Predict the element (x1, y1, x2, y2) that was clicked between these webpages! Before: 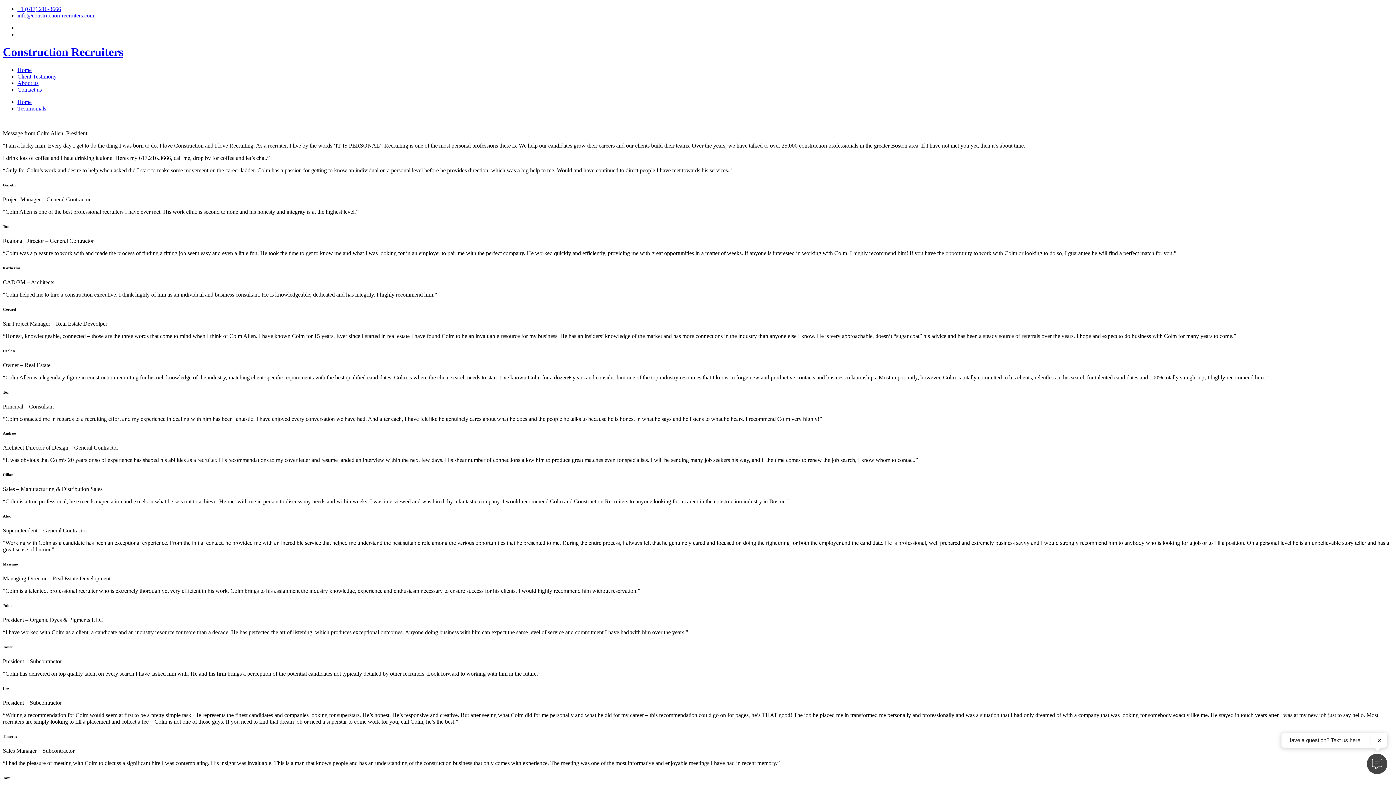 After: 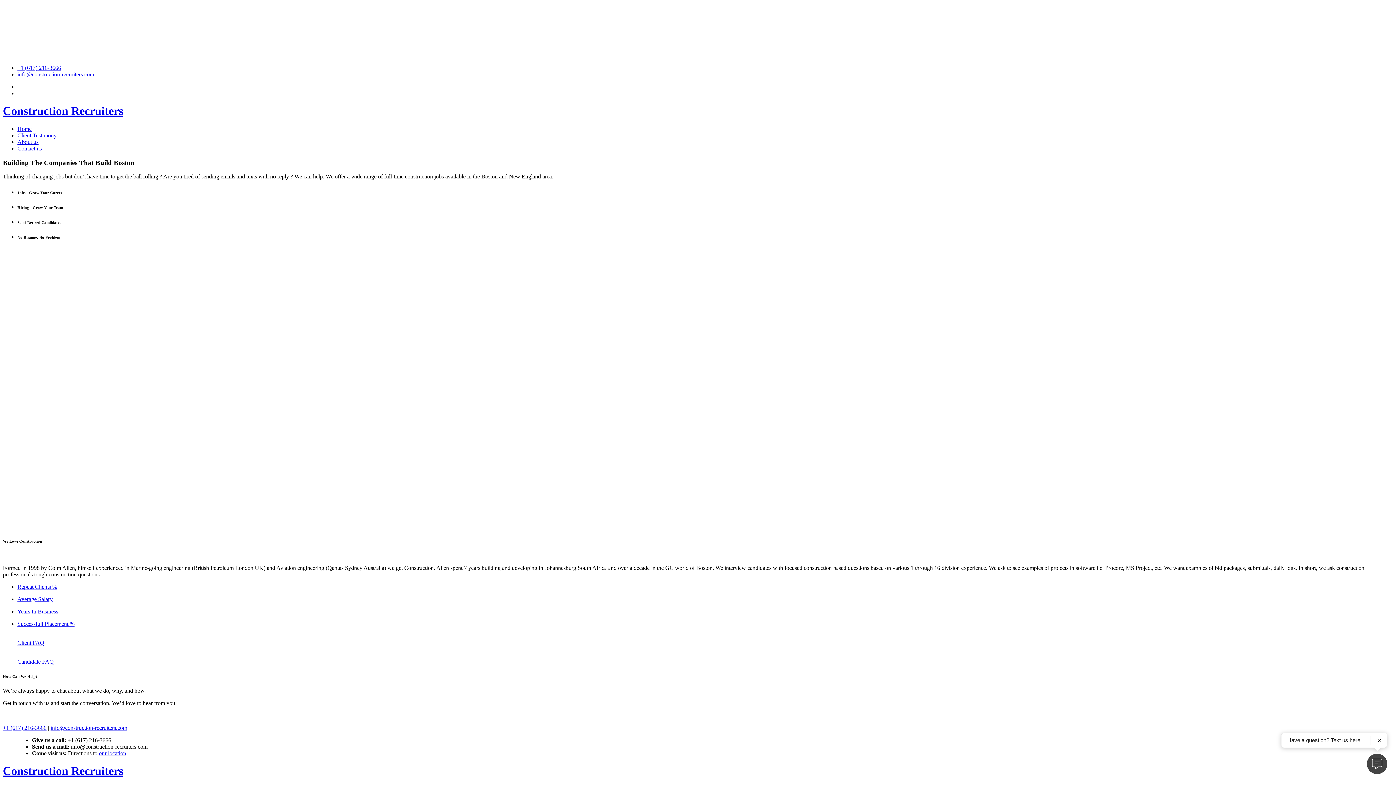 Action: label: Construction Recruiters bbox: (2, 45, 123, 58)